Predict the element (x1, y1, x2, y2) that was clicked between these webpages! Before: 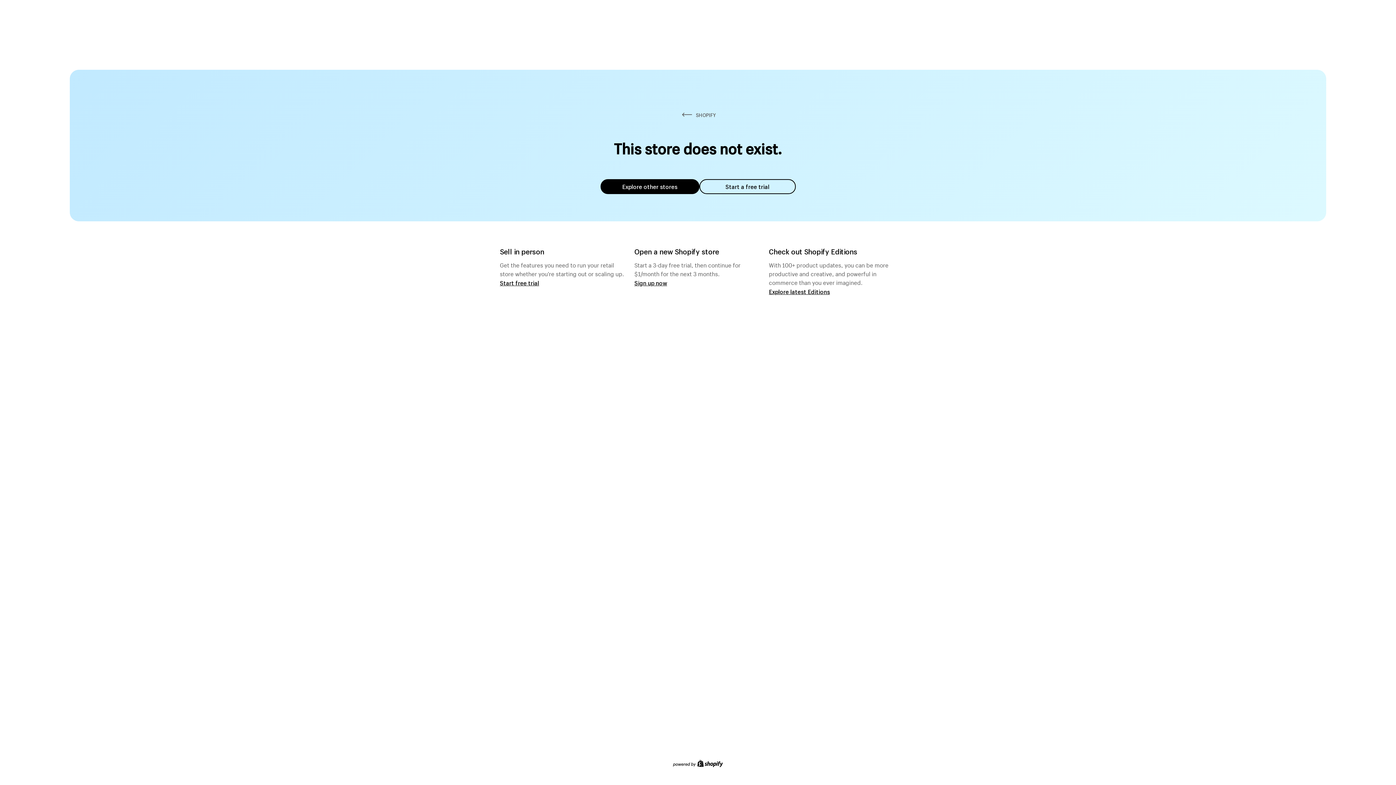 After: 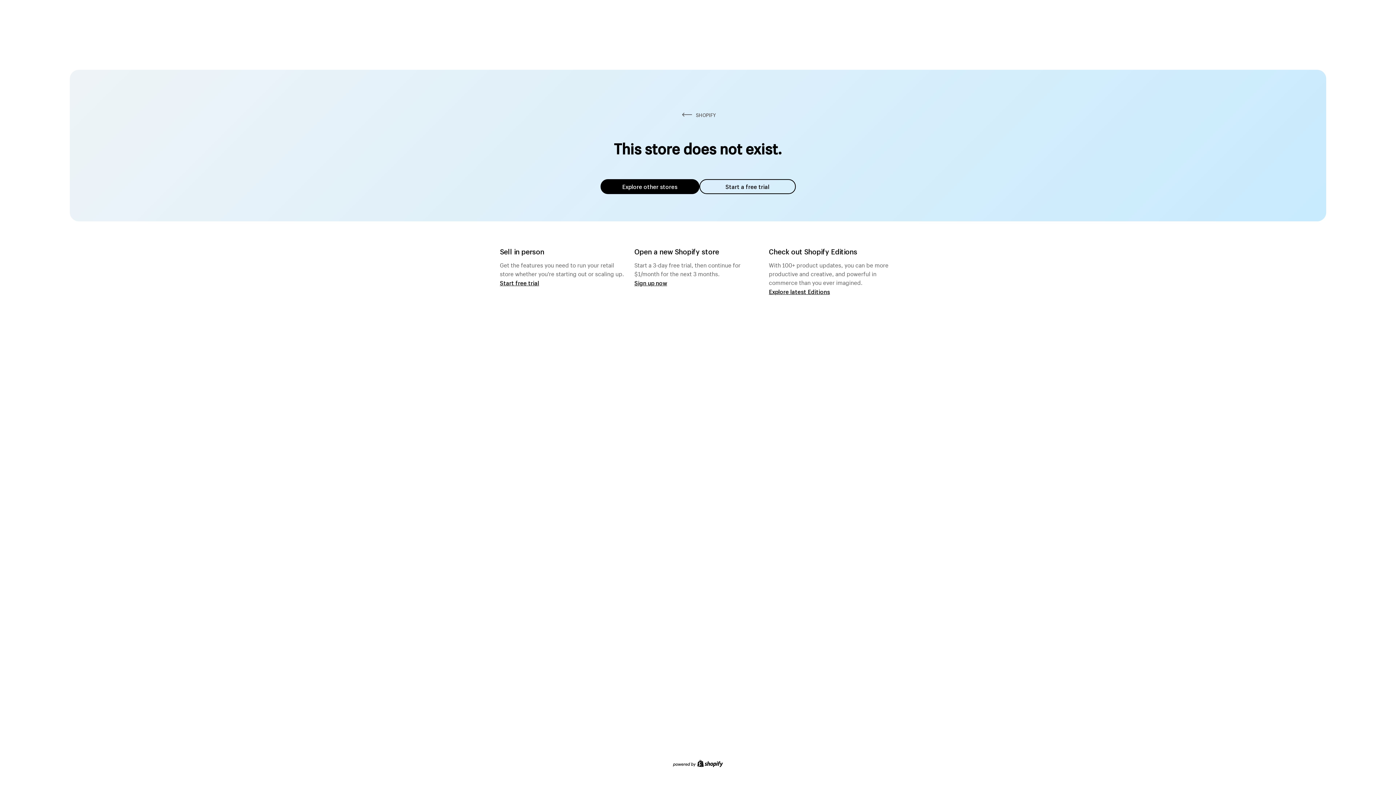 Action: bbox: (600, 179, 699, 194) label: Explore other stores